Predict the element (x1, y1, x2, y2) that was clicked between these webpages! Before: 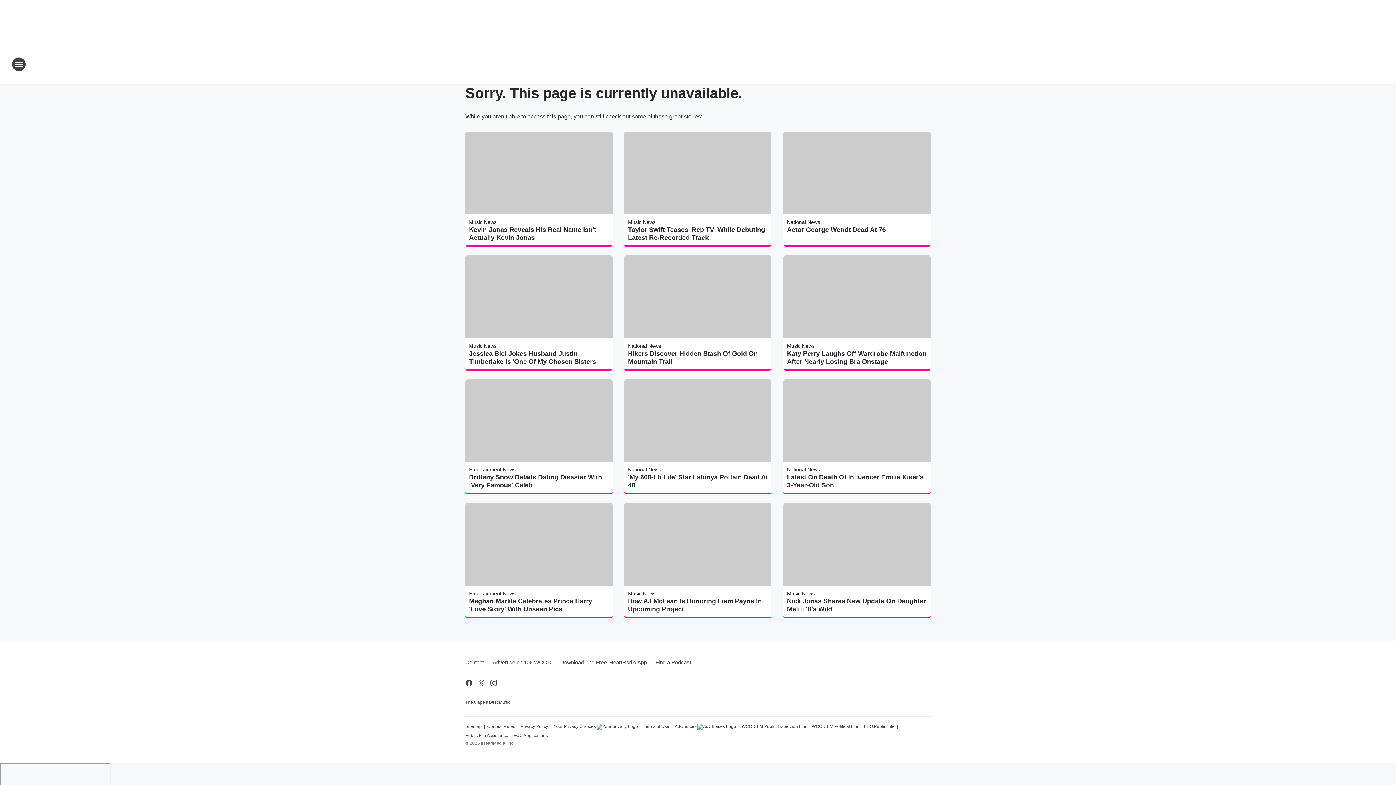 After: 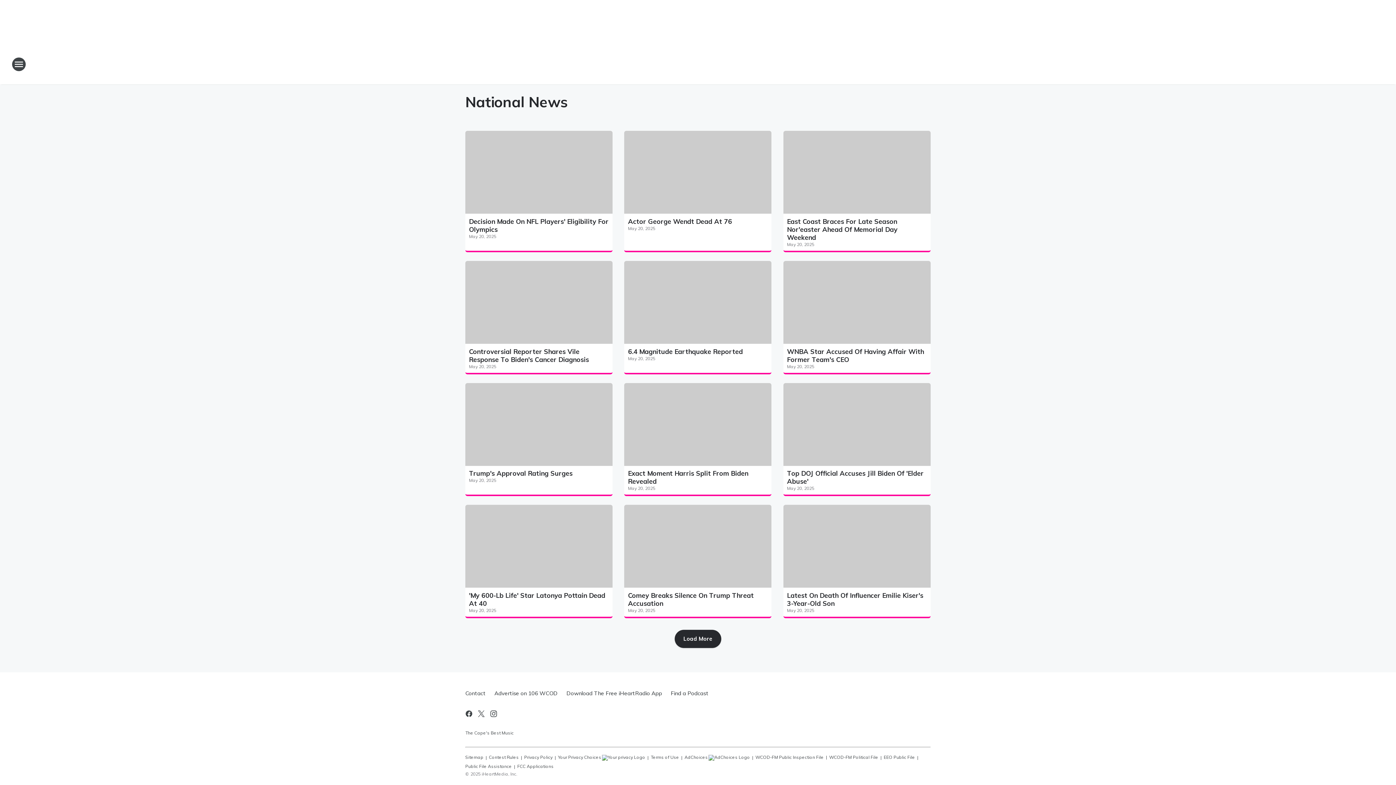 Action: bbox: (628, 343, 661, 348) label: National News